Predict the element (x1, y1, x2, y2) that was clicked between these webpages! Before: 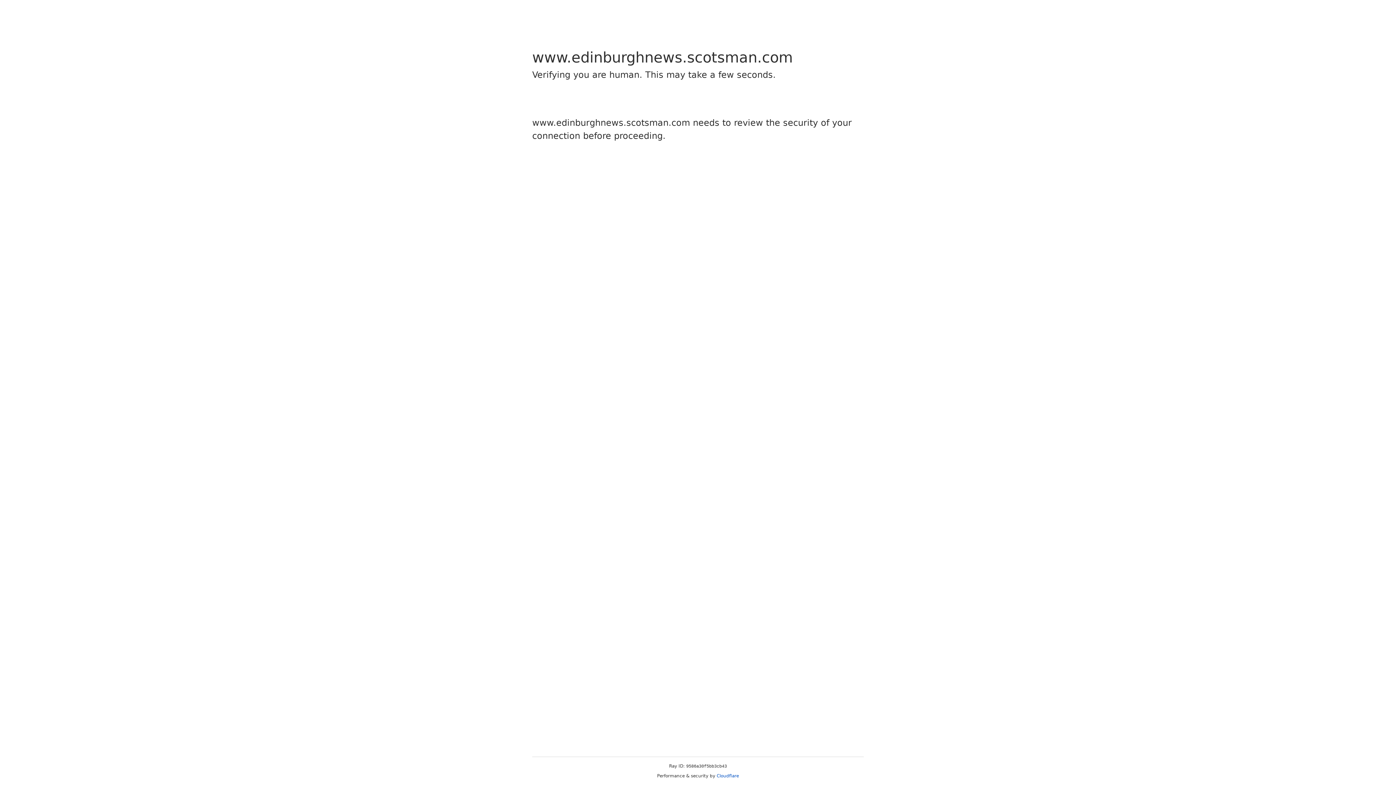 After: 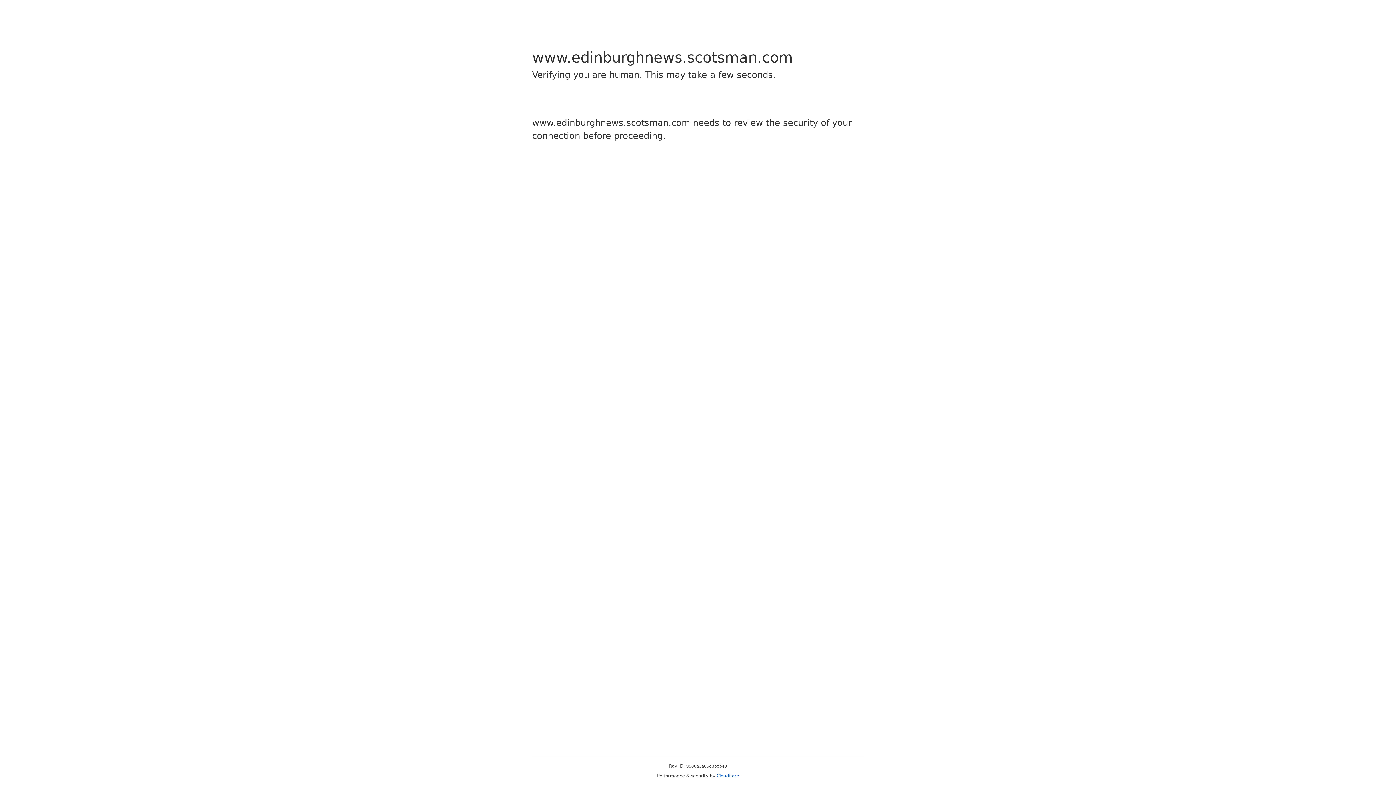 Action: bbox: (716, 773, 739, 778) label: Cloudflare